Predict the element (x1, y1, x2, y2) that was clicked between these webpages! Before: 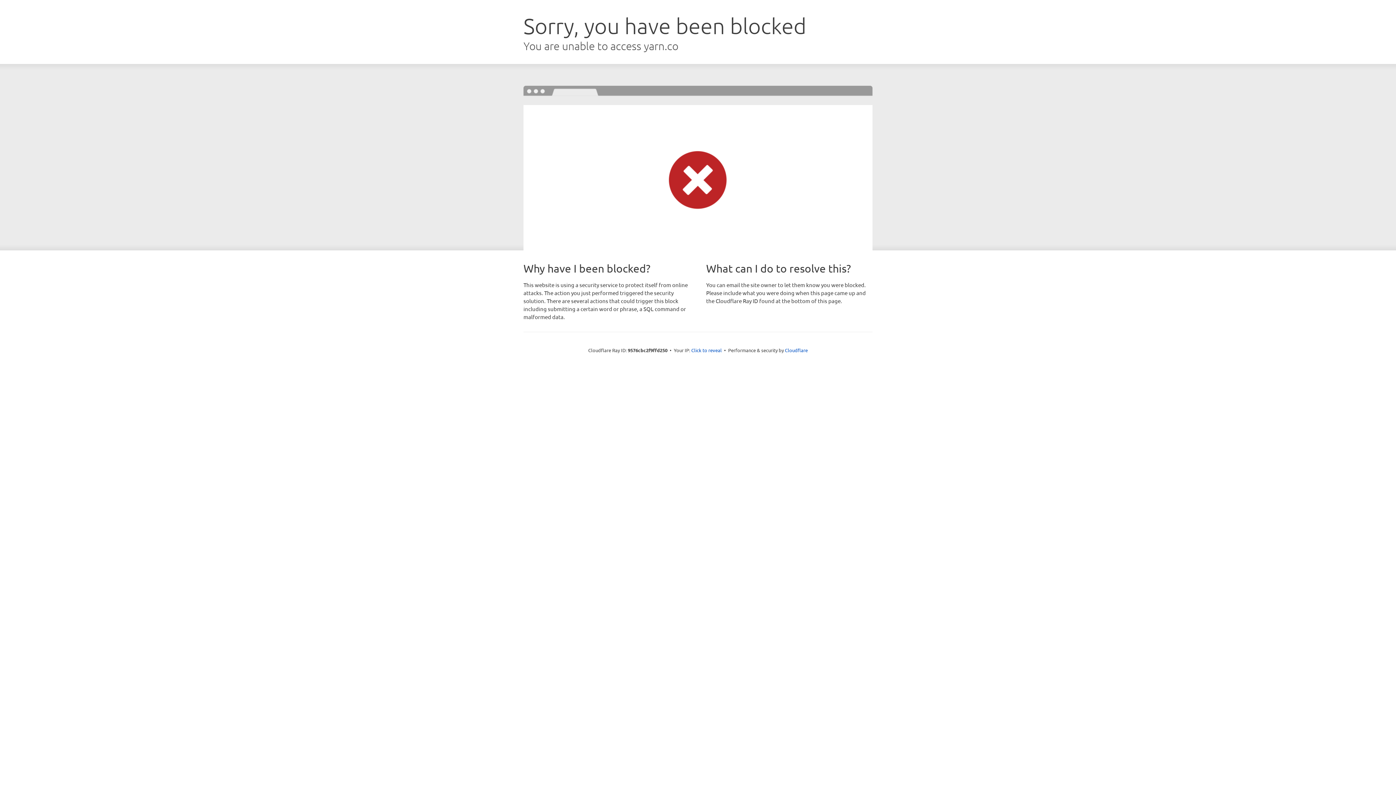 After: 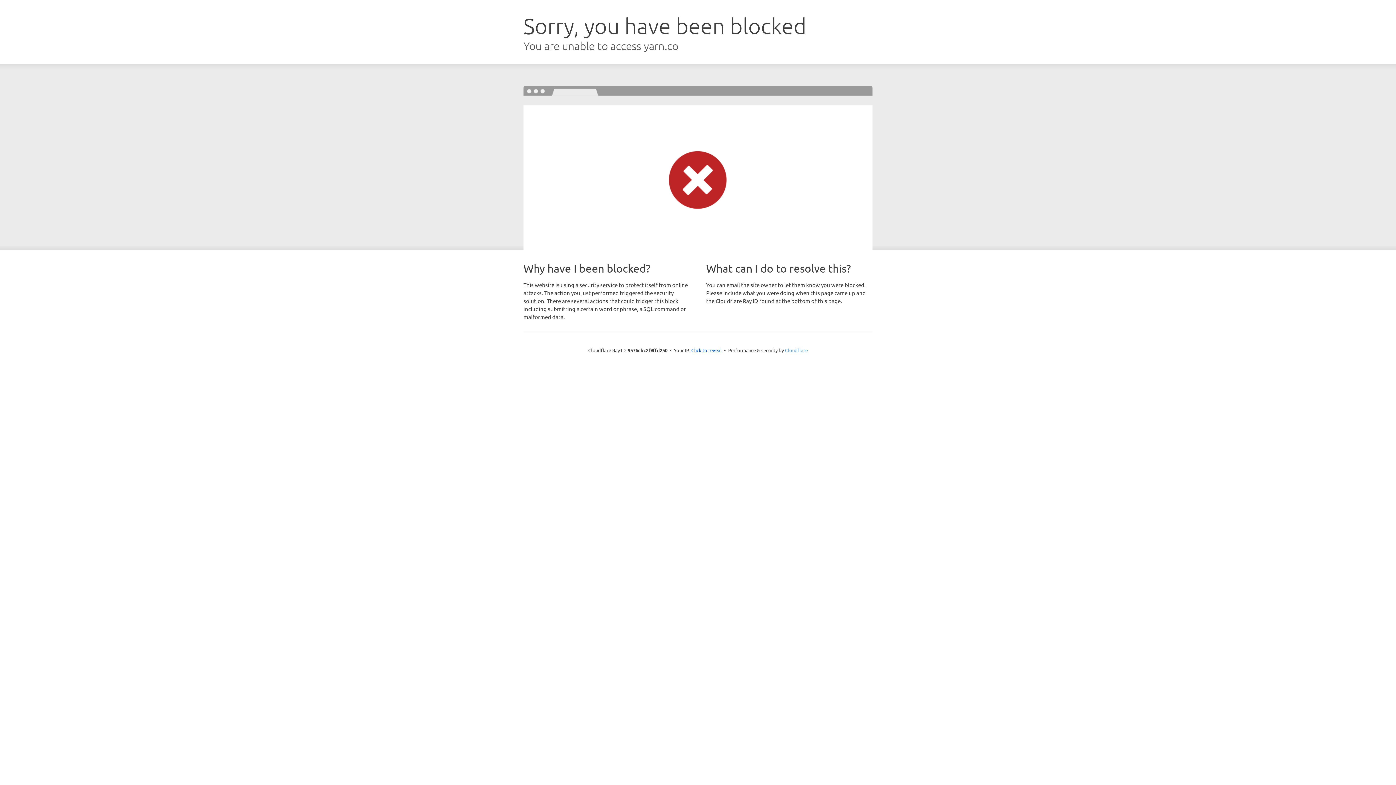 Action: bbox: (785, 347, 808, 353) label: Cloudflare